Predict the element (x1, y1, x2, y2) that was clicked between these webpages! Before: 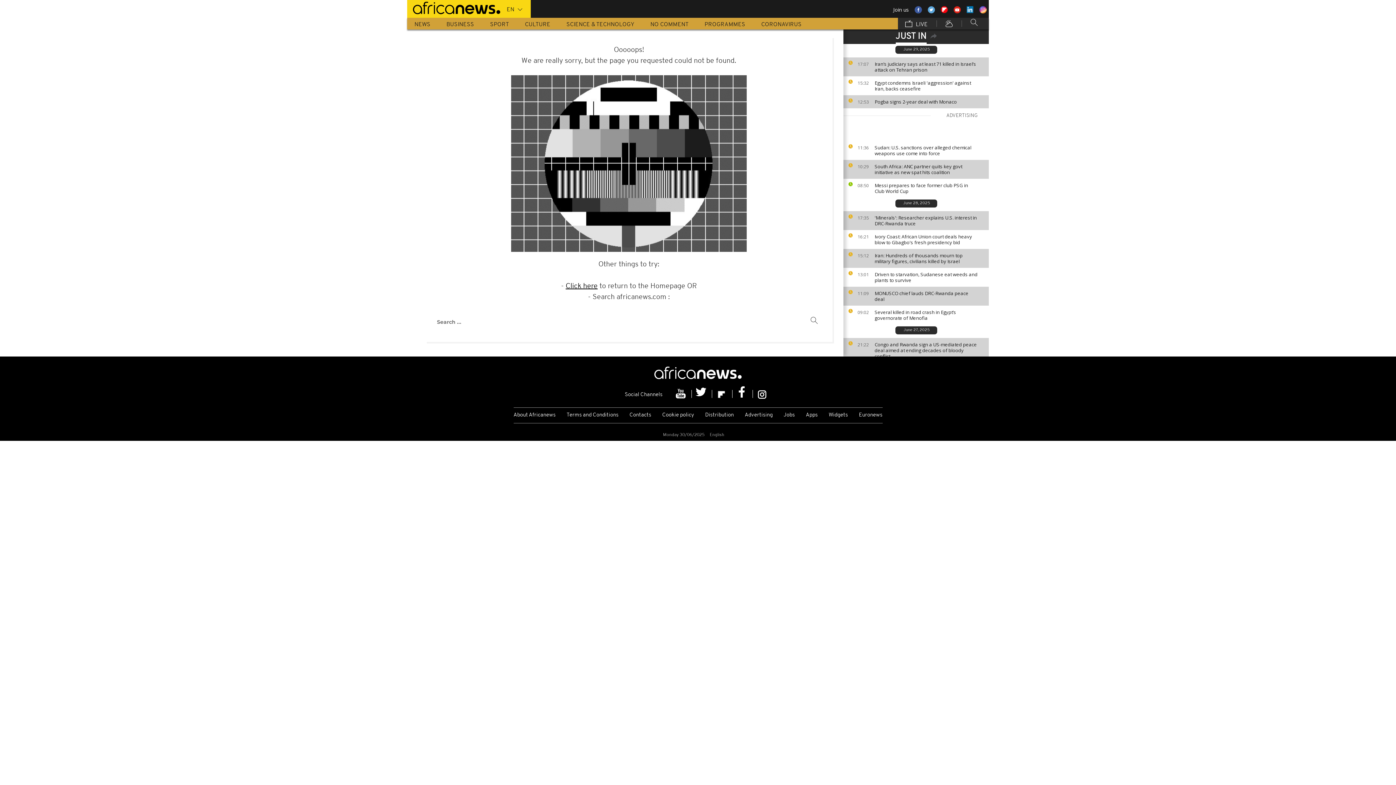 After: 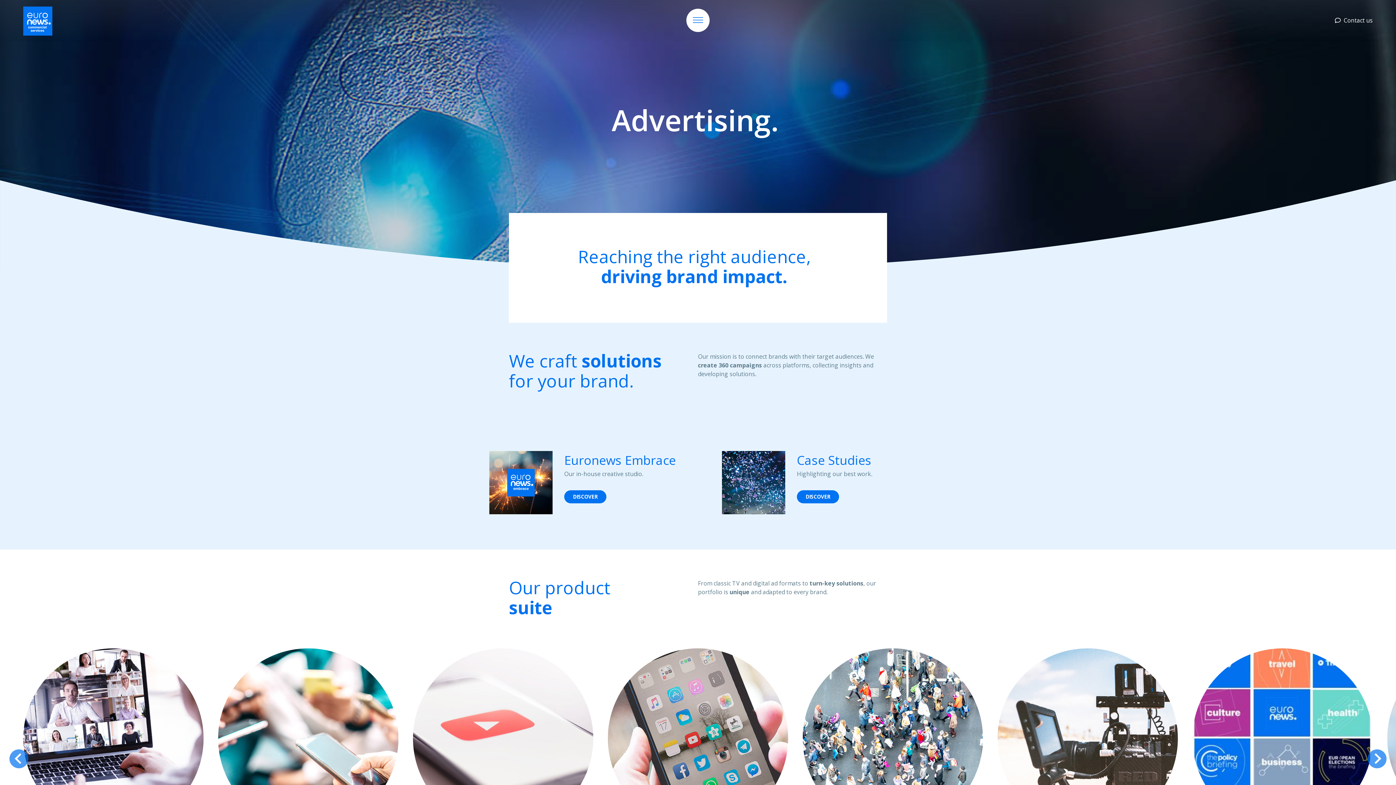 Action: label: Advertising bbox: (739, 408, 778, 423)